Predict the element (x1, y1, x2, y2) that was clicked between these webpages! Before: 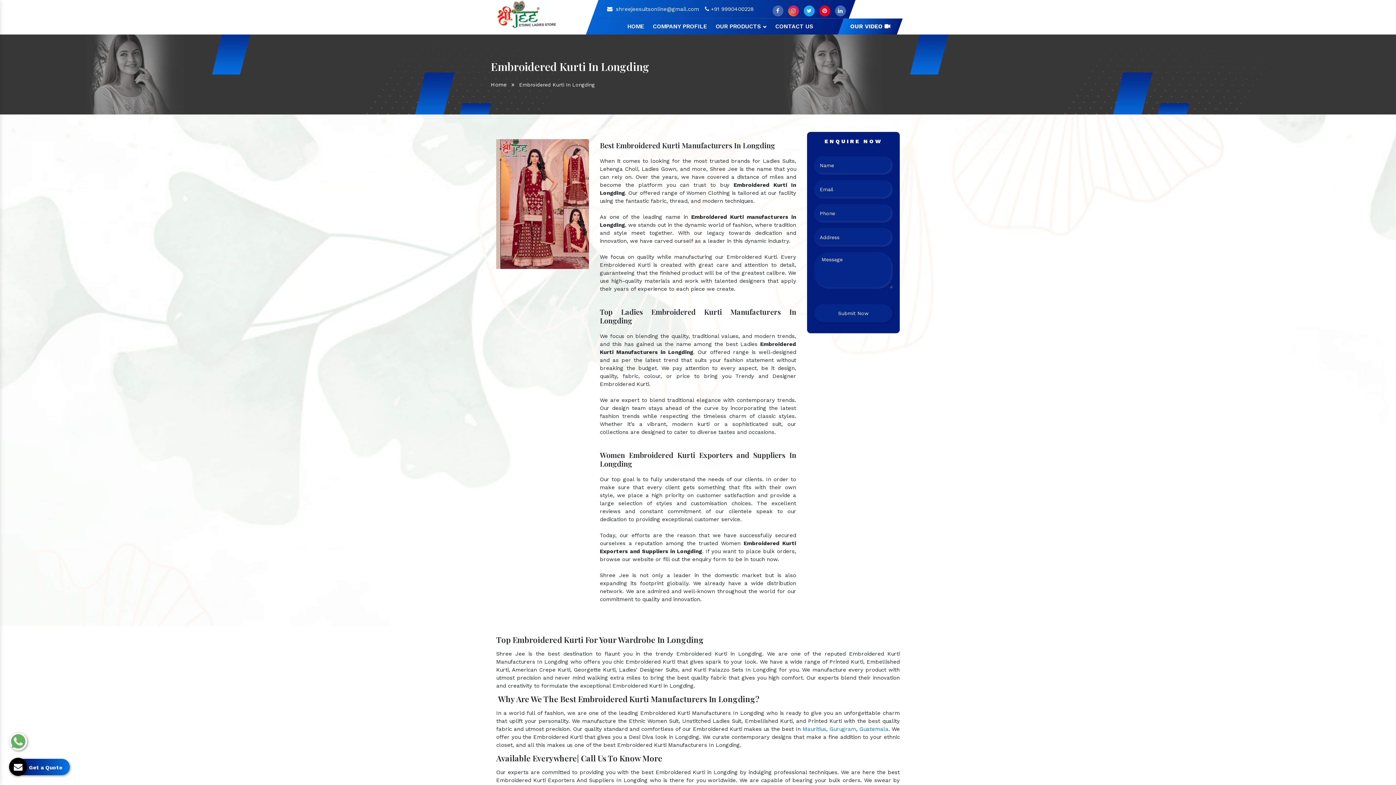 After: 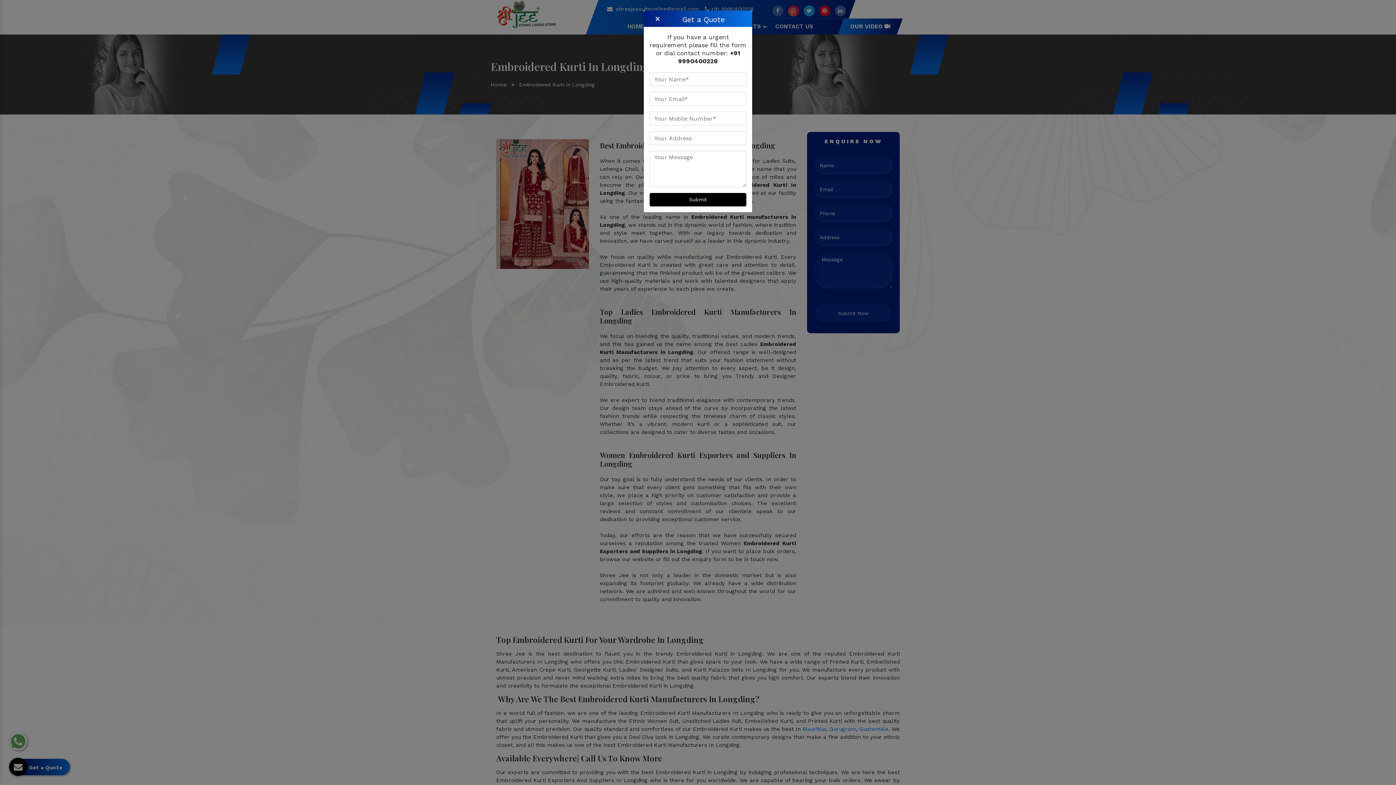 Action: label: Get a Quote bbox: (9, 758, 69, 776)